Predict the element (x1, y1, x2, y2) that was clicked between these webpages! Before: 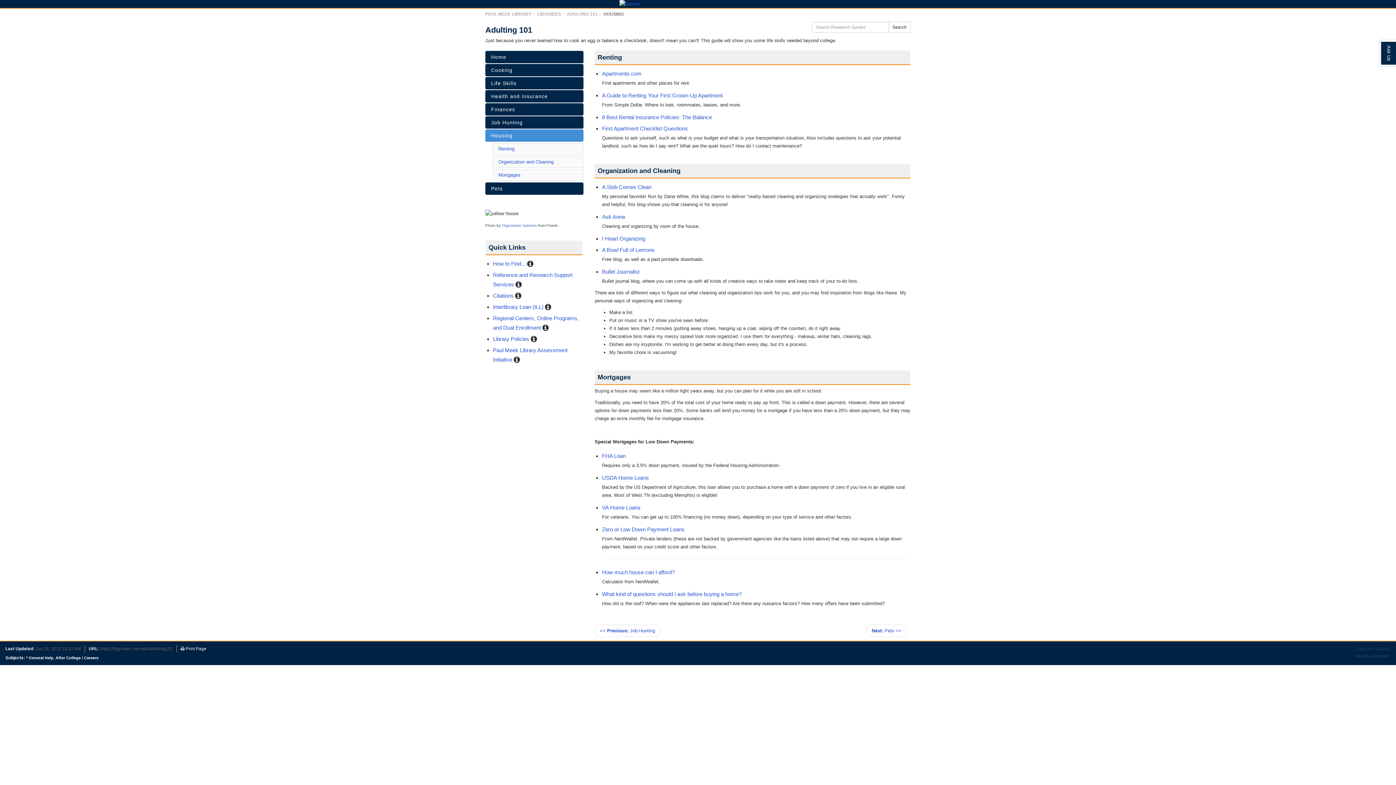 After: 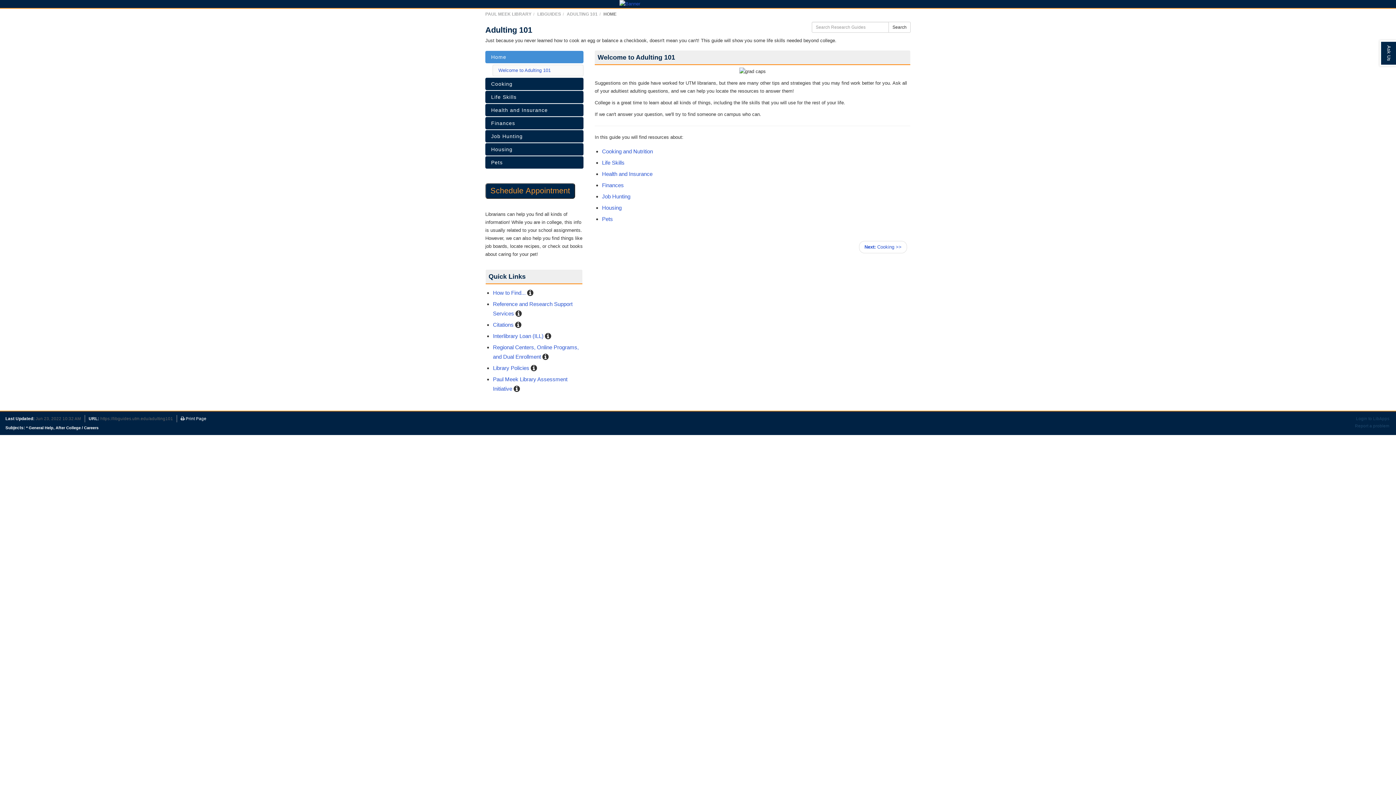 Action: label: ADULTING 101 bbox: (566, 11, 597, 16)